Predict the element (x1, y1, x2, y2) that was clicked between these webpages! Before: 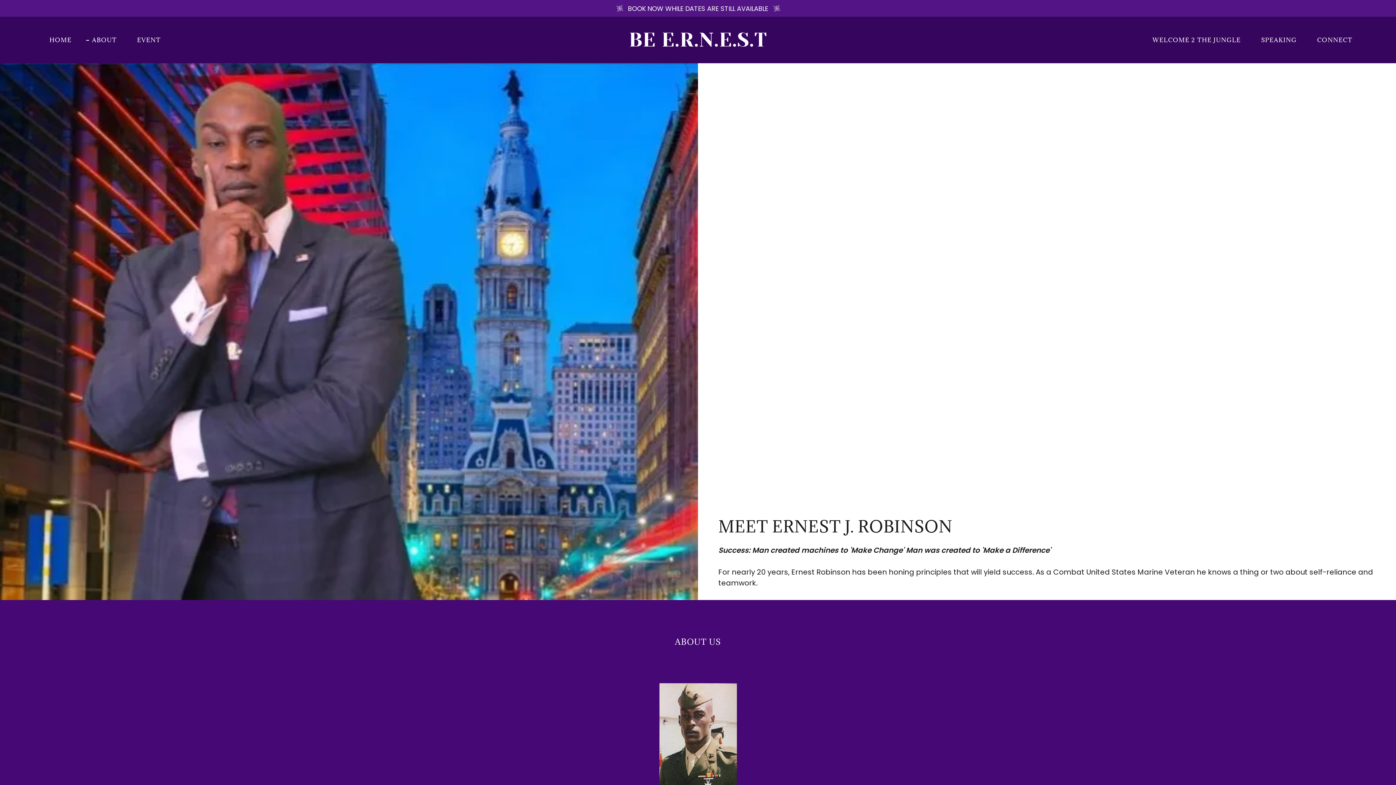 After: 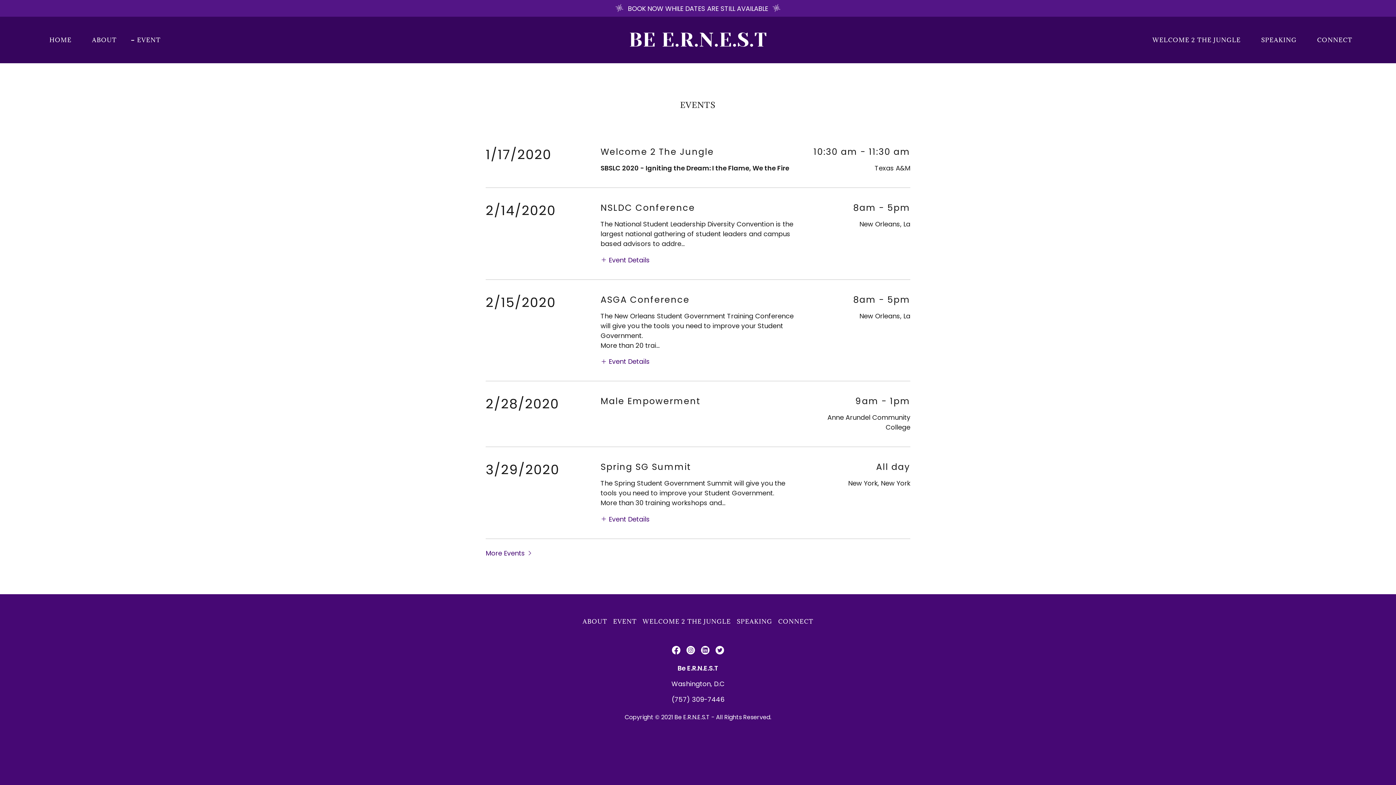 Action: label: EVENT bbox: (129, 33, 162, 46)